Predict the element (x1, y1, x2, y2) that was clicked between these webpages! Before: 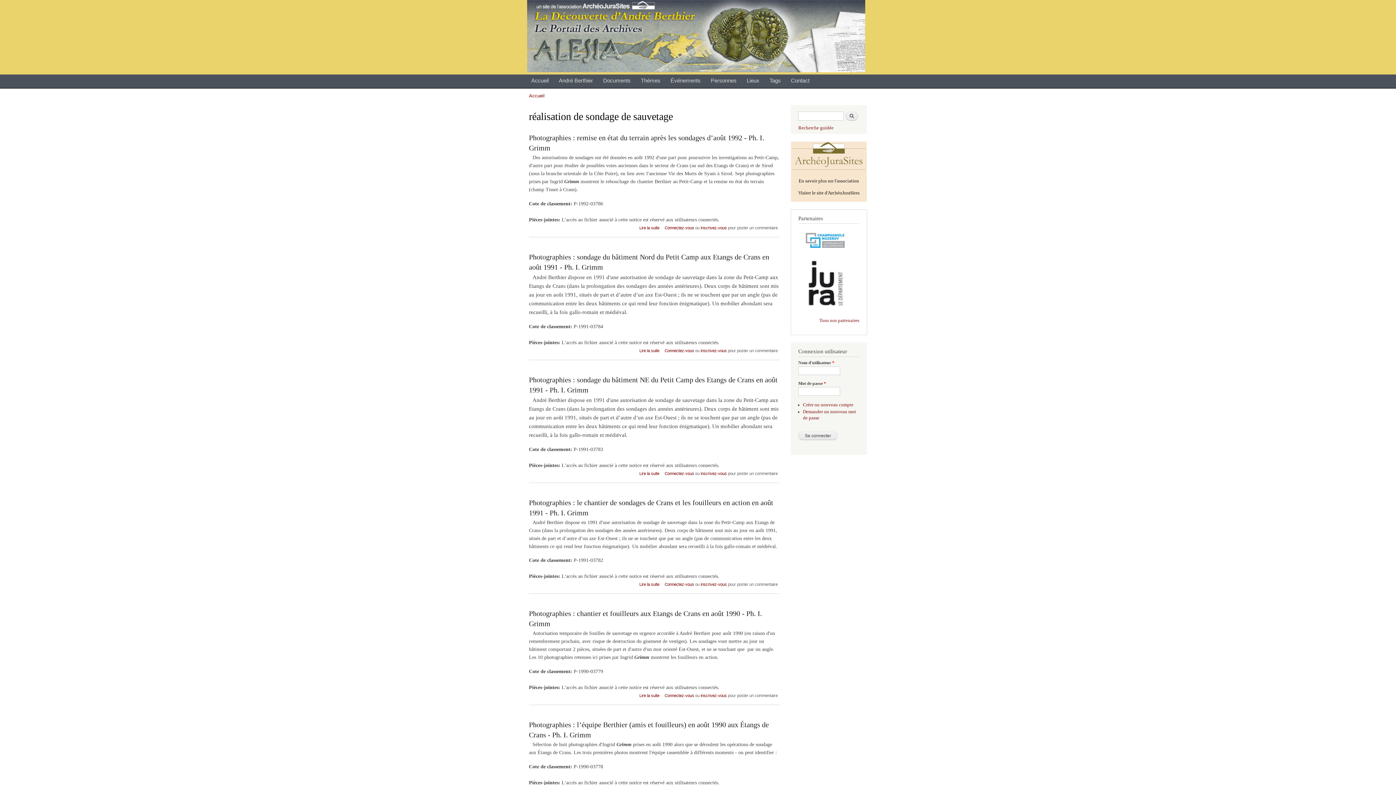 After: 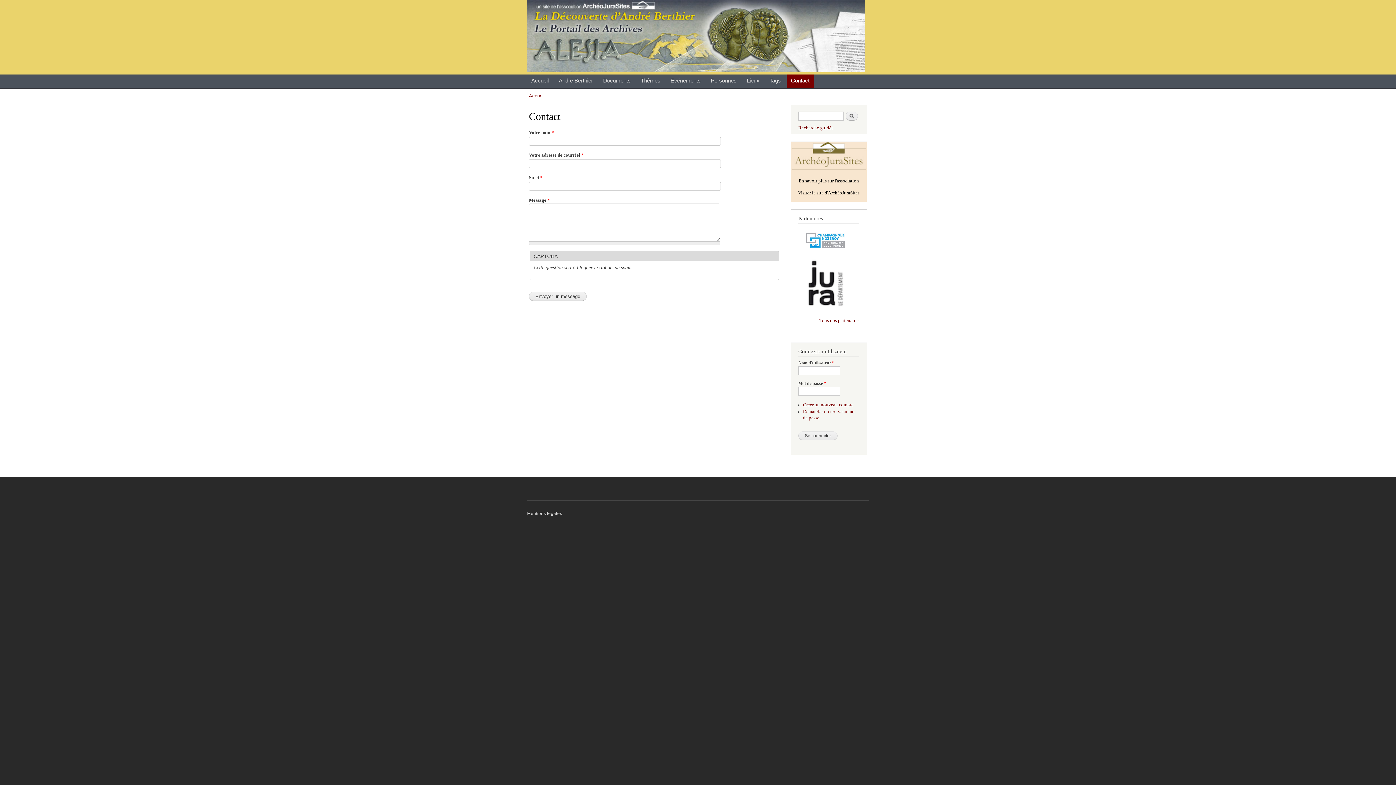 Action: label: Contact bbox: (786, 74, 814, 87)